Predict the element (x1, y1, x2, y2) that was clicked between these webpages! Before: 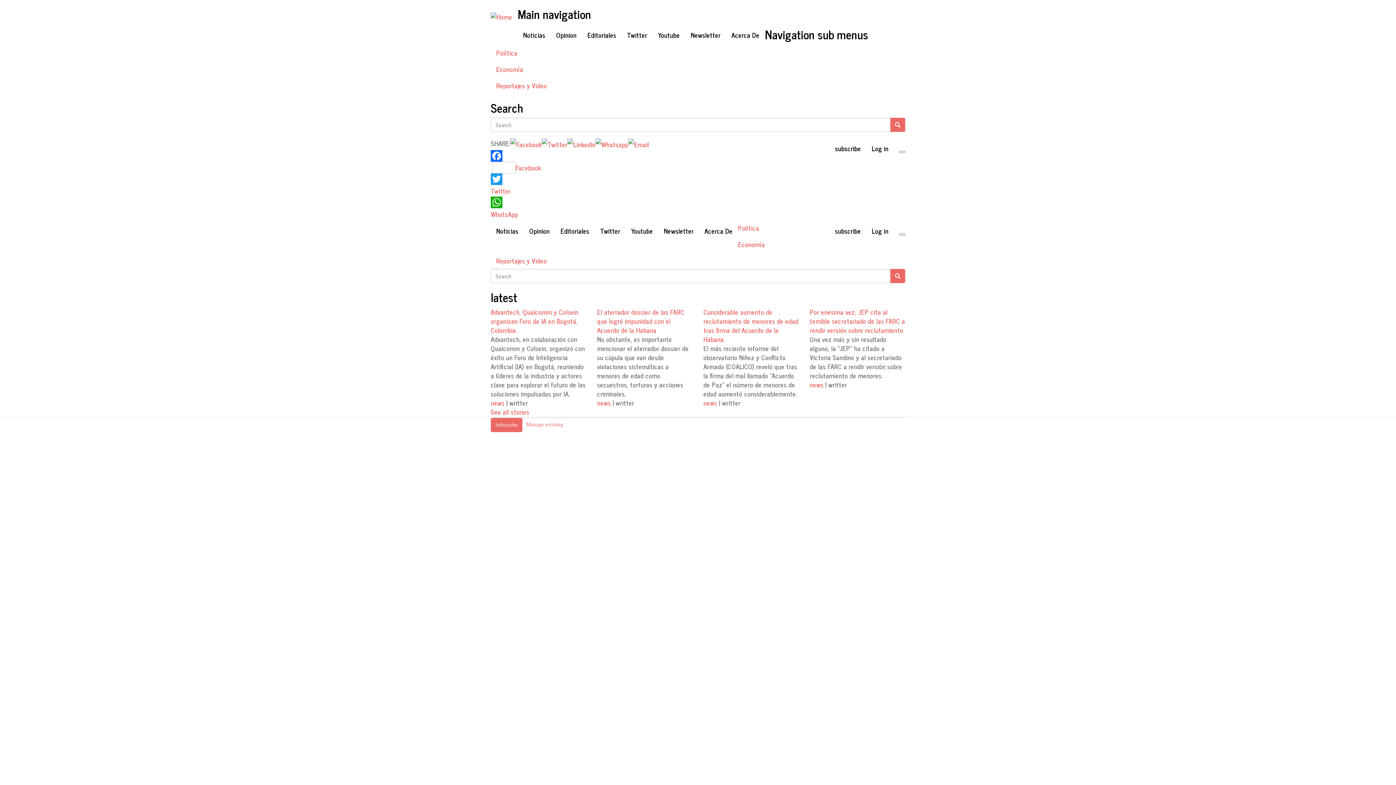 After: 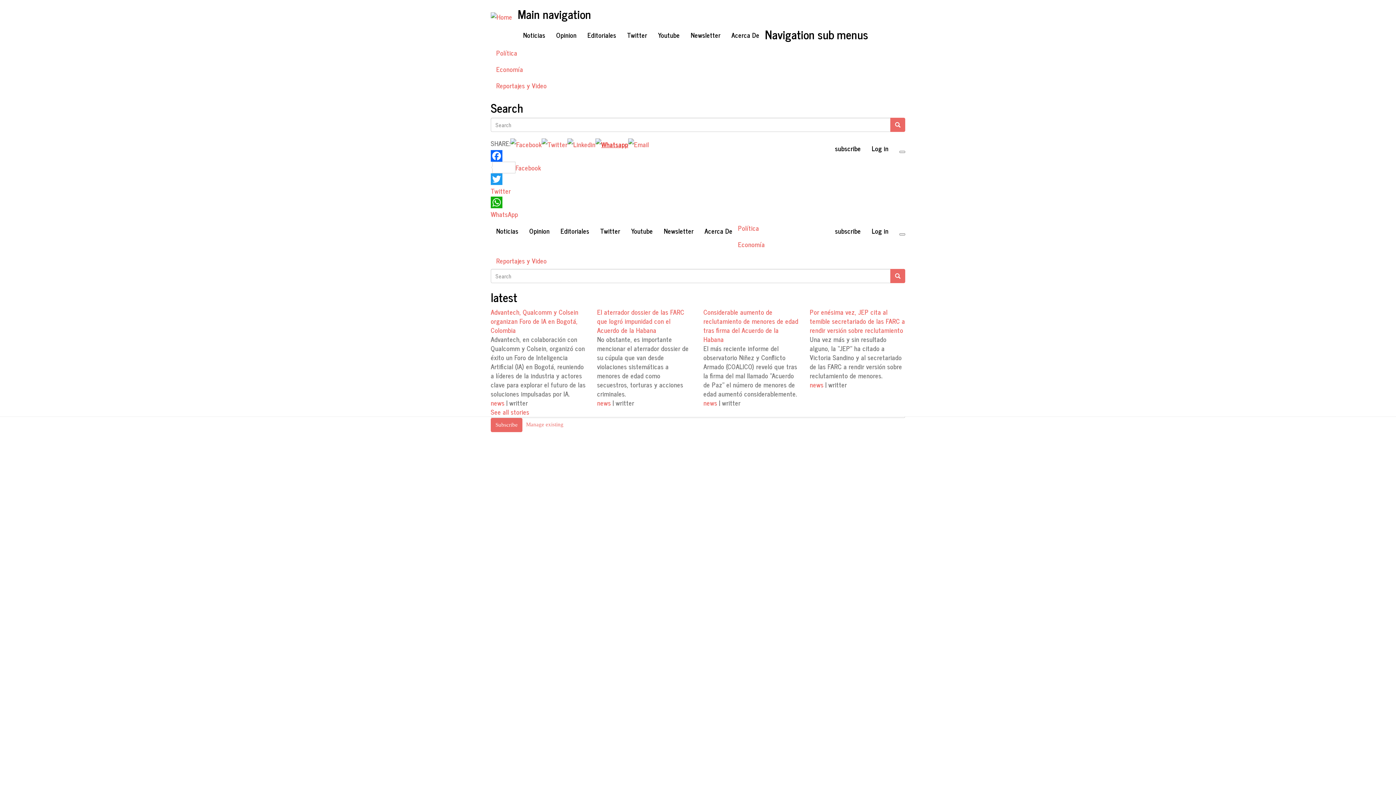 Action: bbox: (595, 137, 628, 148)